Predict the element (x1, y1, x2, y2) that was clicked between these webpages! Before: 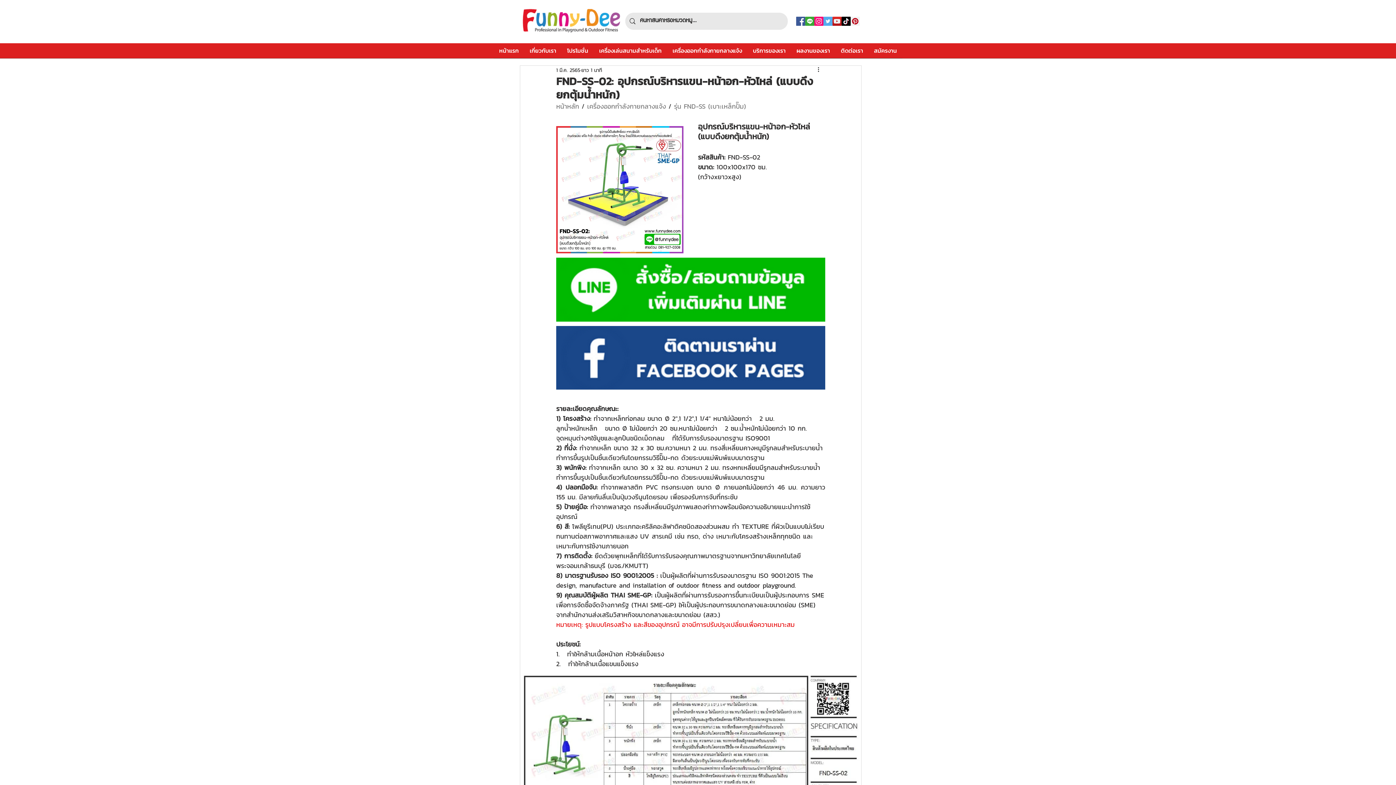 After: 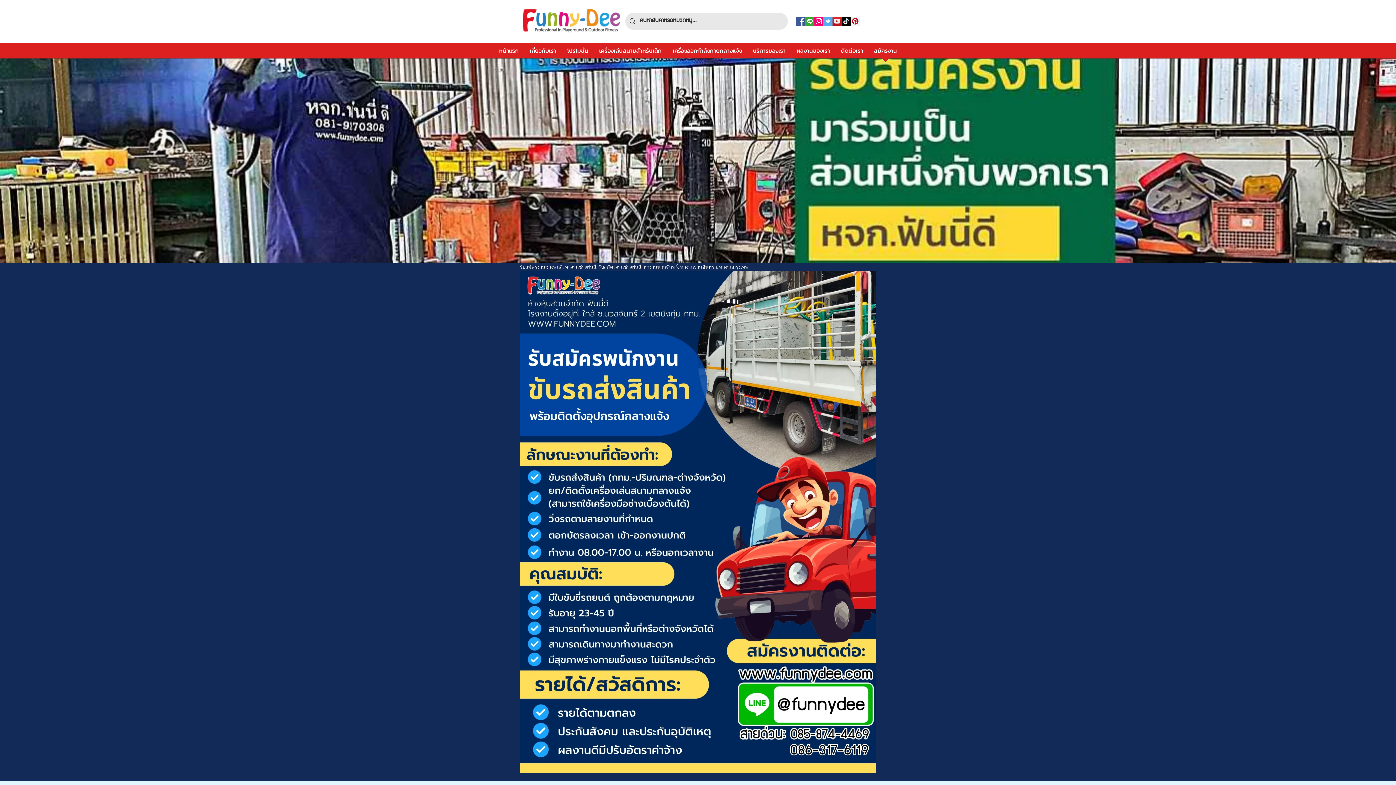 Action: bbox: (868, 43, 902, 62) label: สมัครงาน